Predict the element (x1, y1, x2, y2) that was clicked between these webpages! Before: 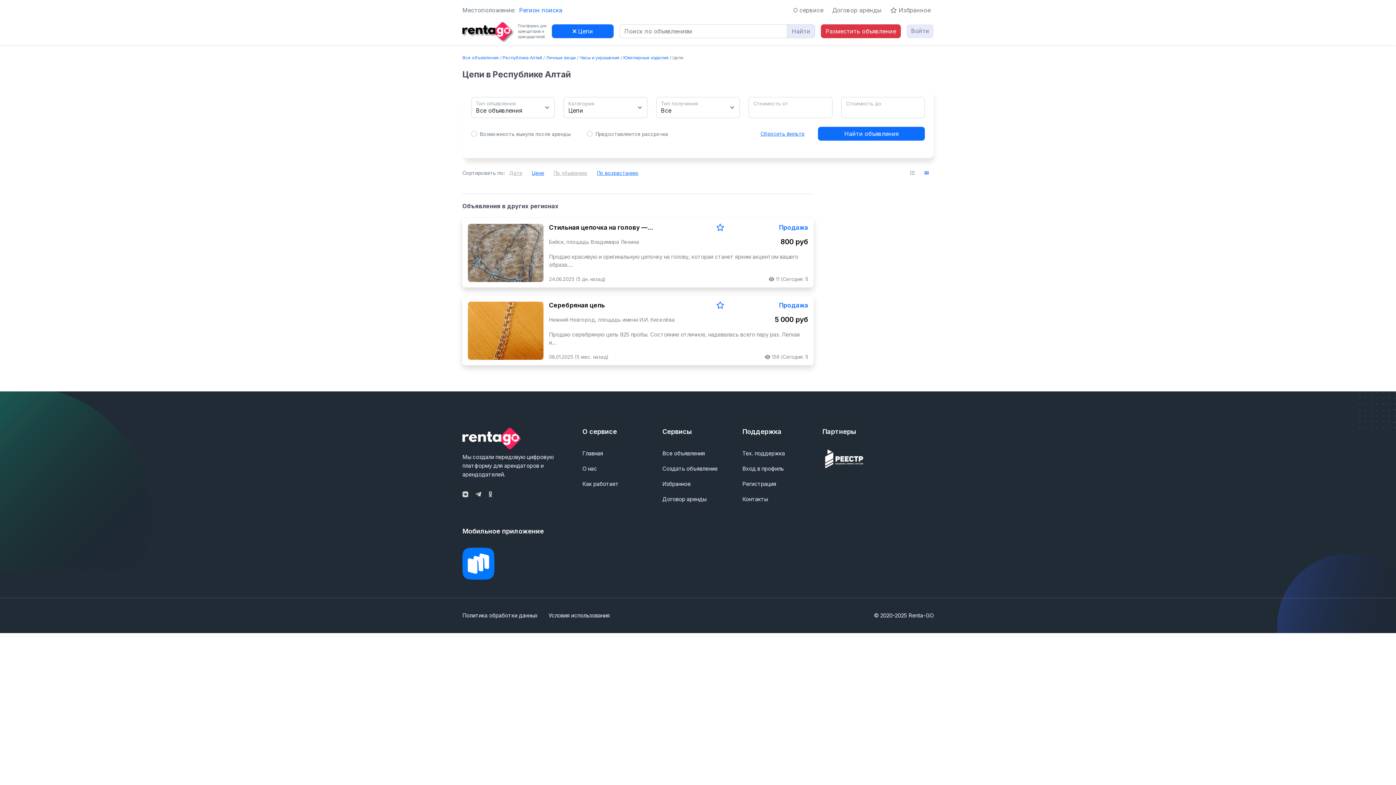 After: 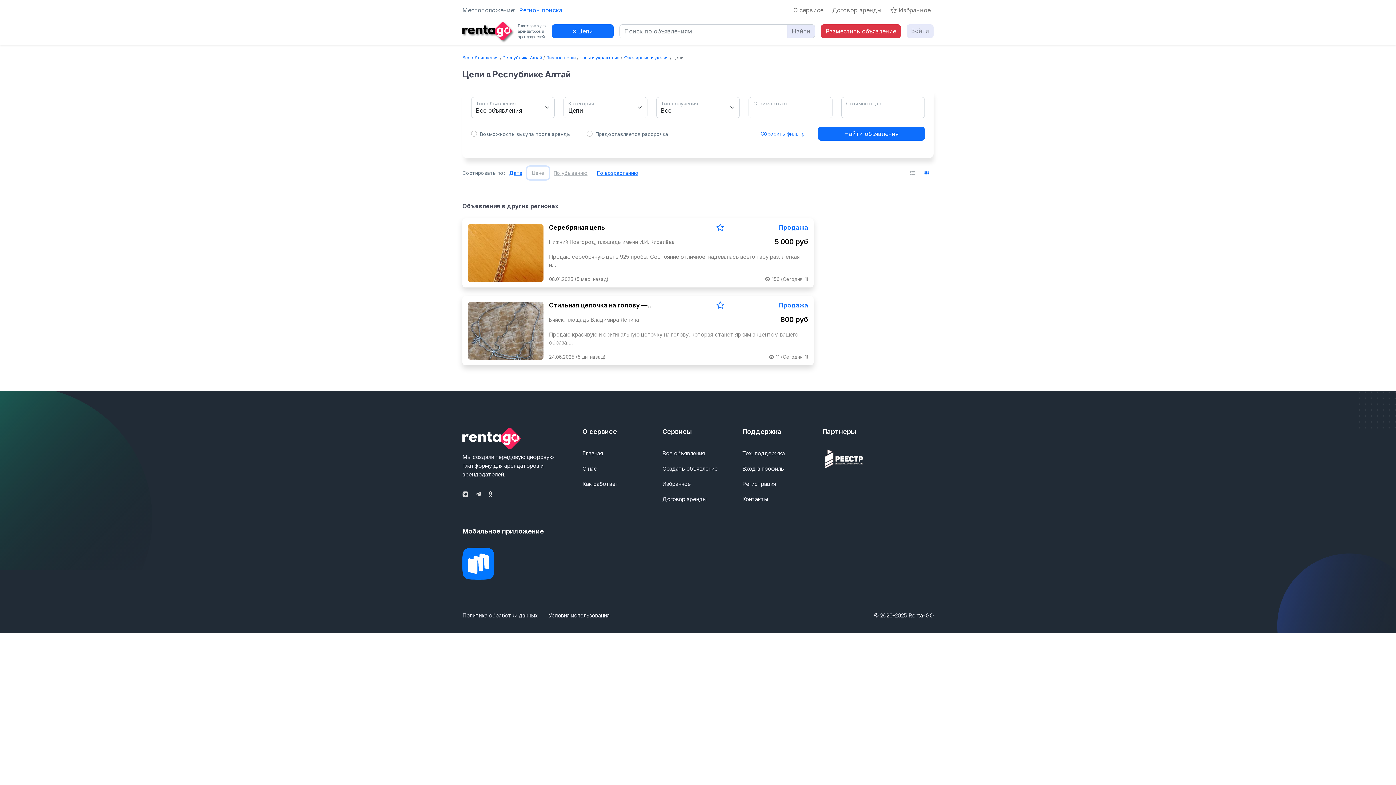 Action: label: Цене bbox: (527, 166, 549, 179)